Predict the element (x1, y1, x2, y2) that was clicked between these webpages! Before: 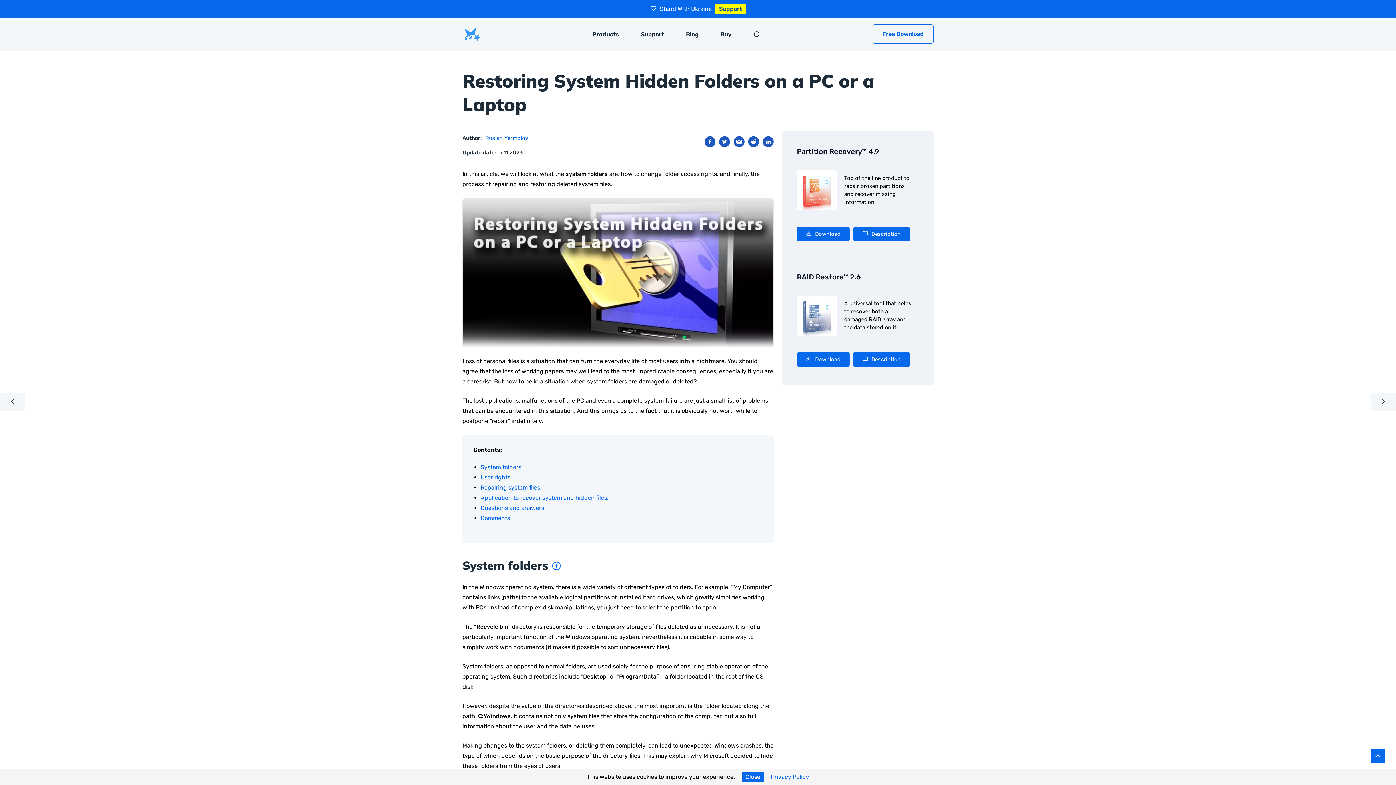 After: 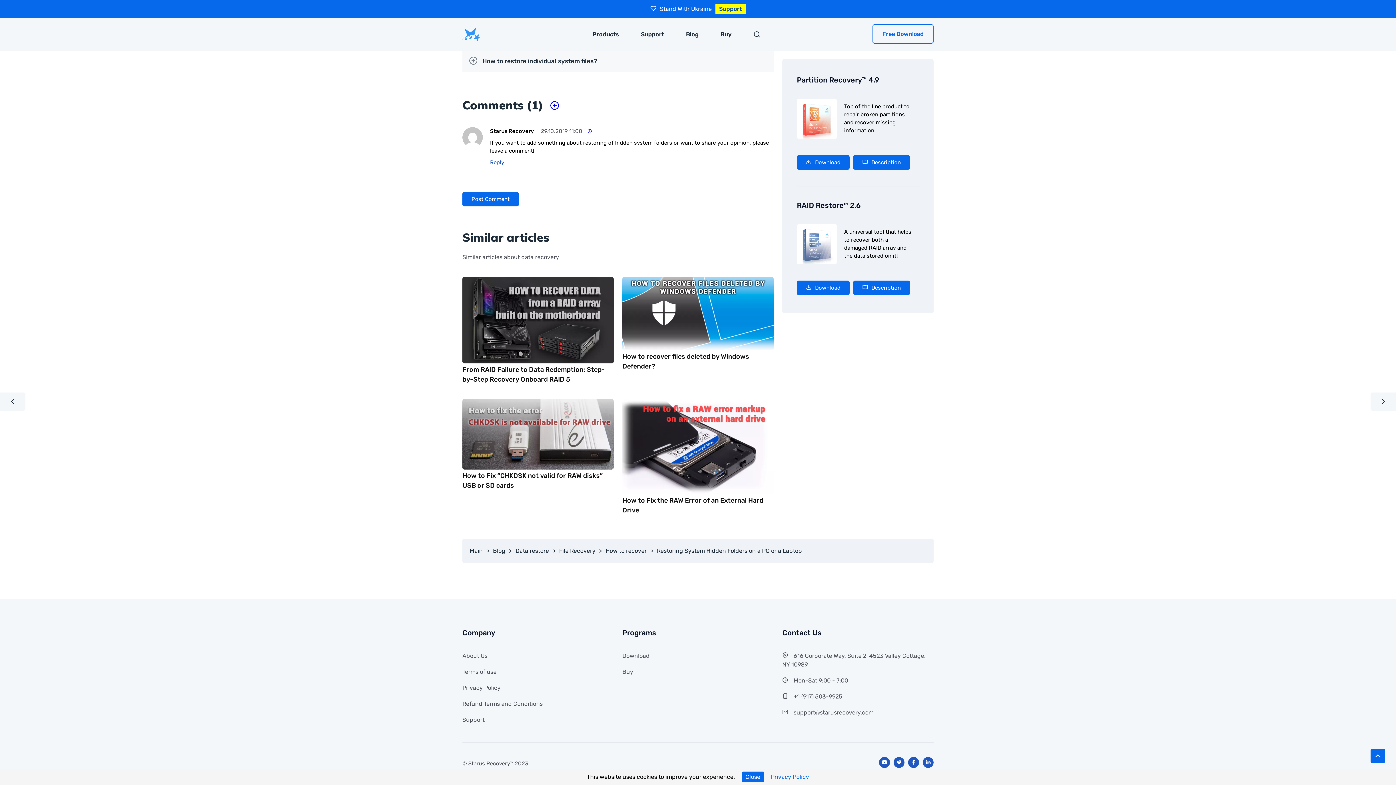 Action: label: Comments bbox: (480, 514, 510, 521)